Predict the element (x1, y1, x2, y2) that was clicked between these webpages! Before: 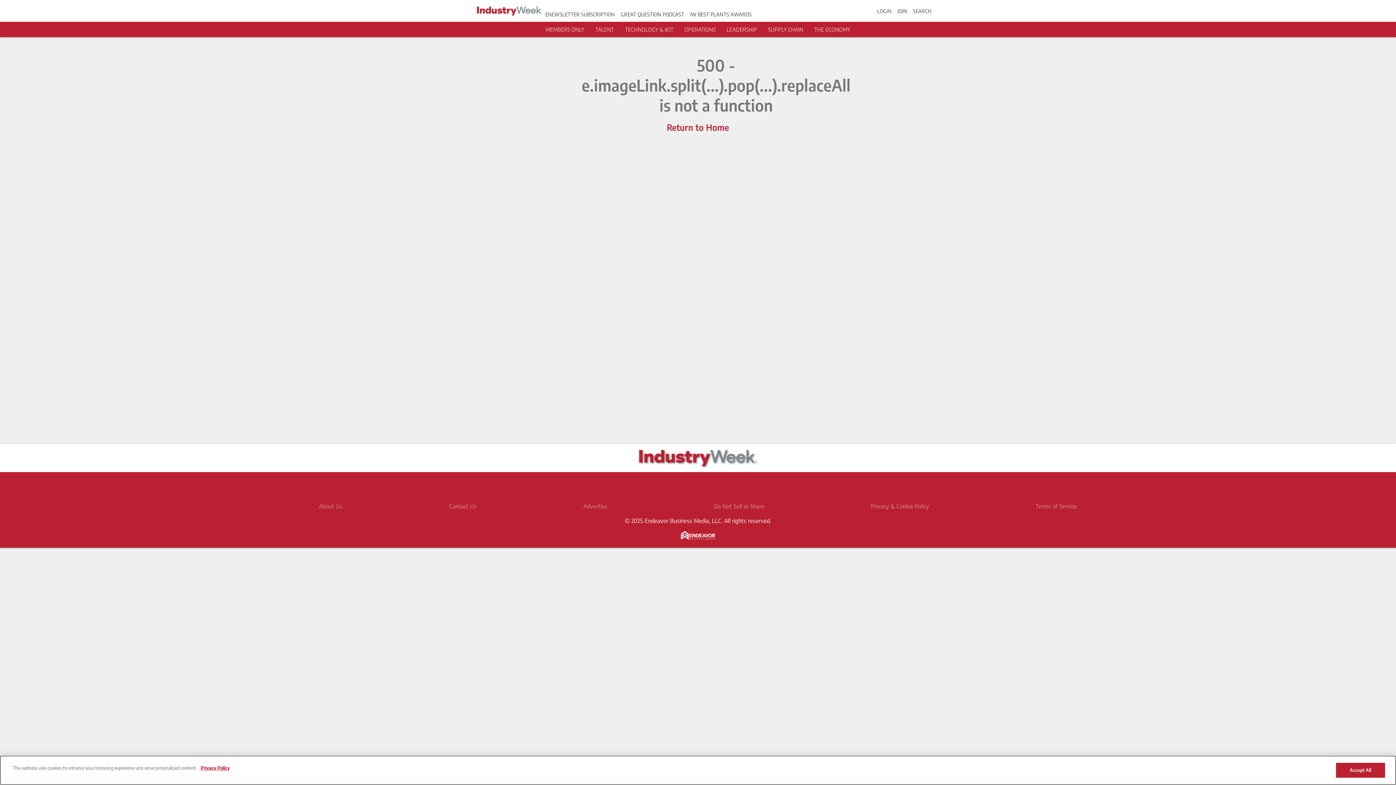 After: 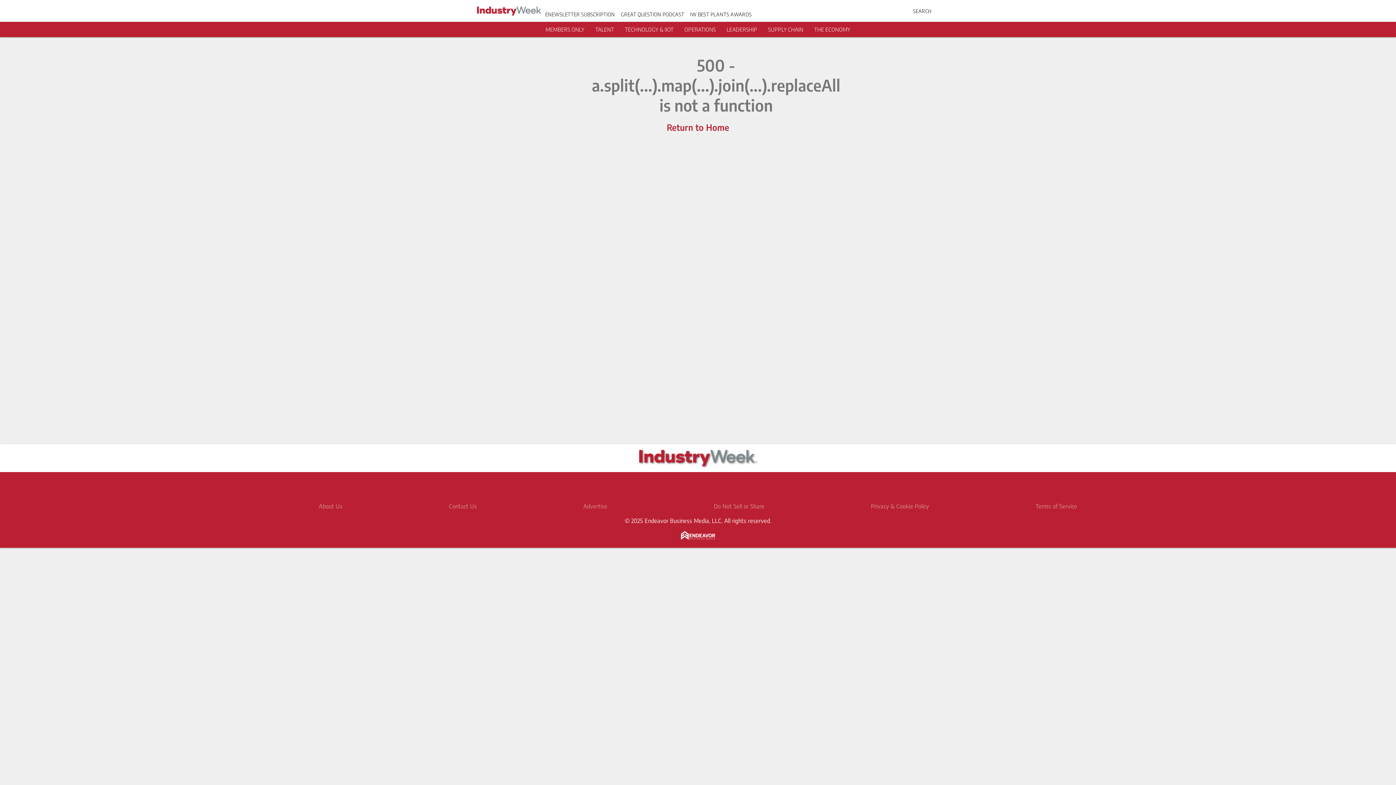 Action: label: GREAT QUESTION PODCAST bbox: (620, 11, 684, 17)